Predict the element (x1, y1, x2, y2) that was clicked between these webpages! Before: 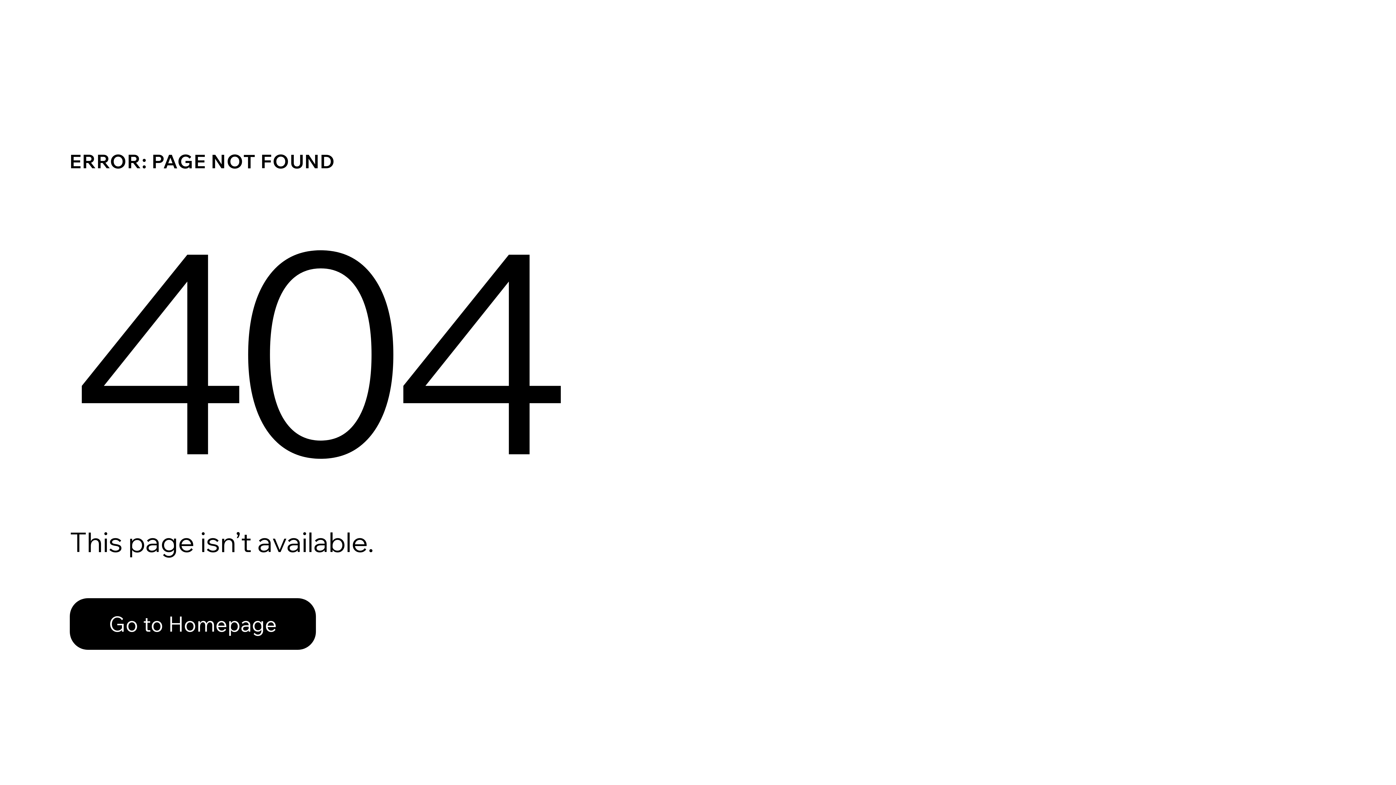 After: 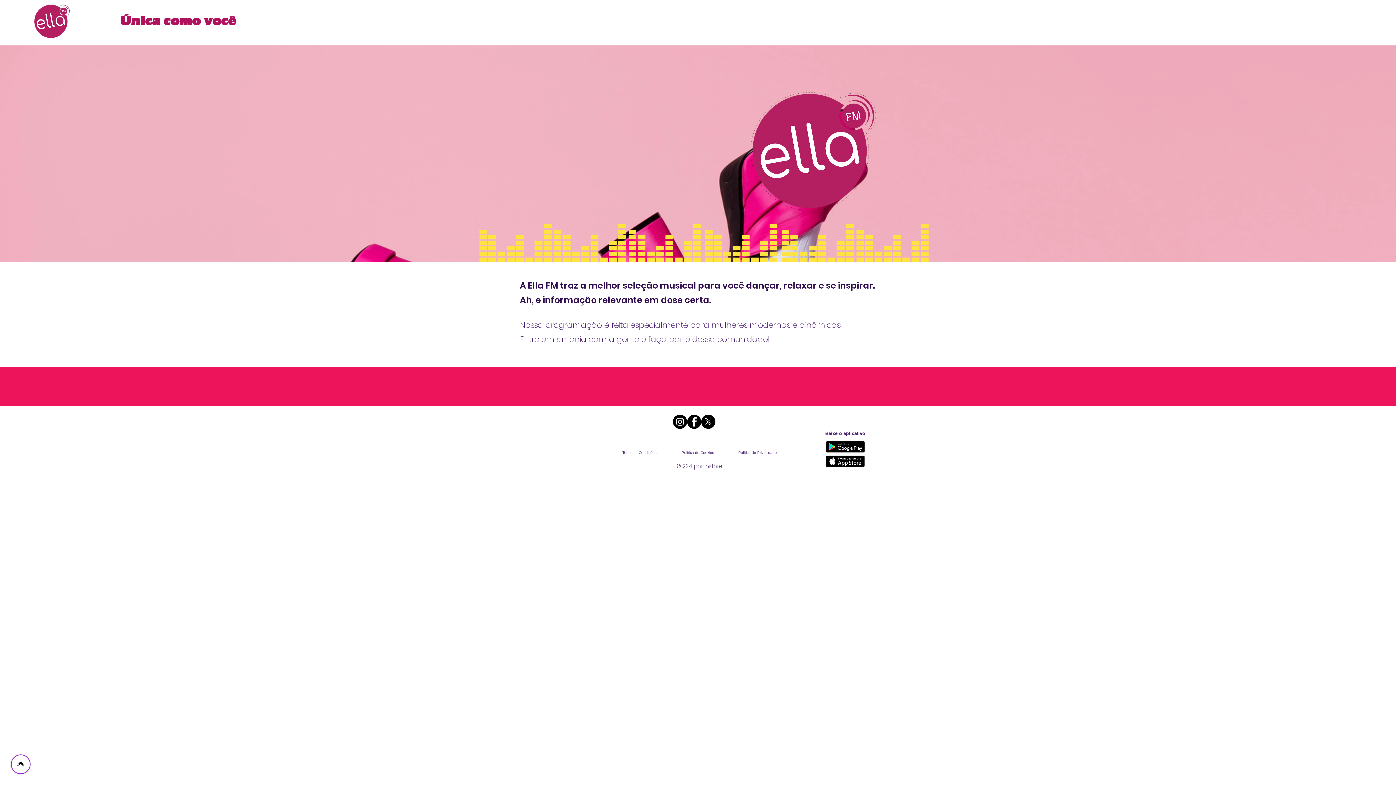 Action: bbox: (69, 582, 768, 659) label: Go to Homepage